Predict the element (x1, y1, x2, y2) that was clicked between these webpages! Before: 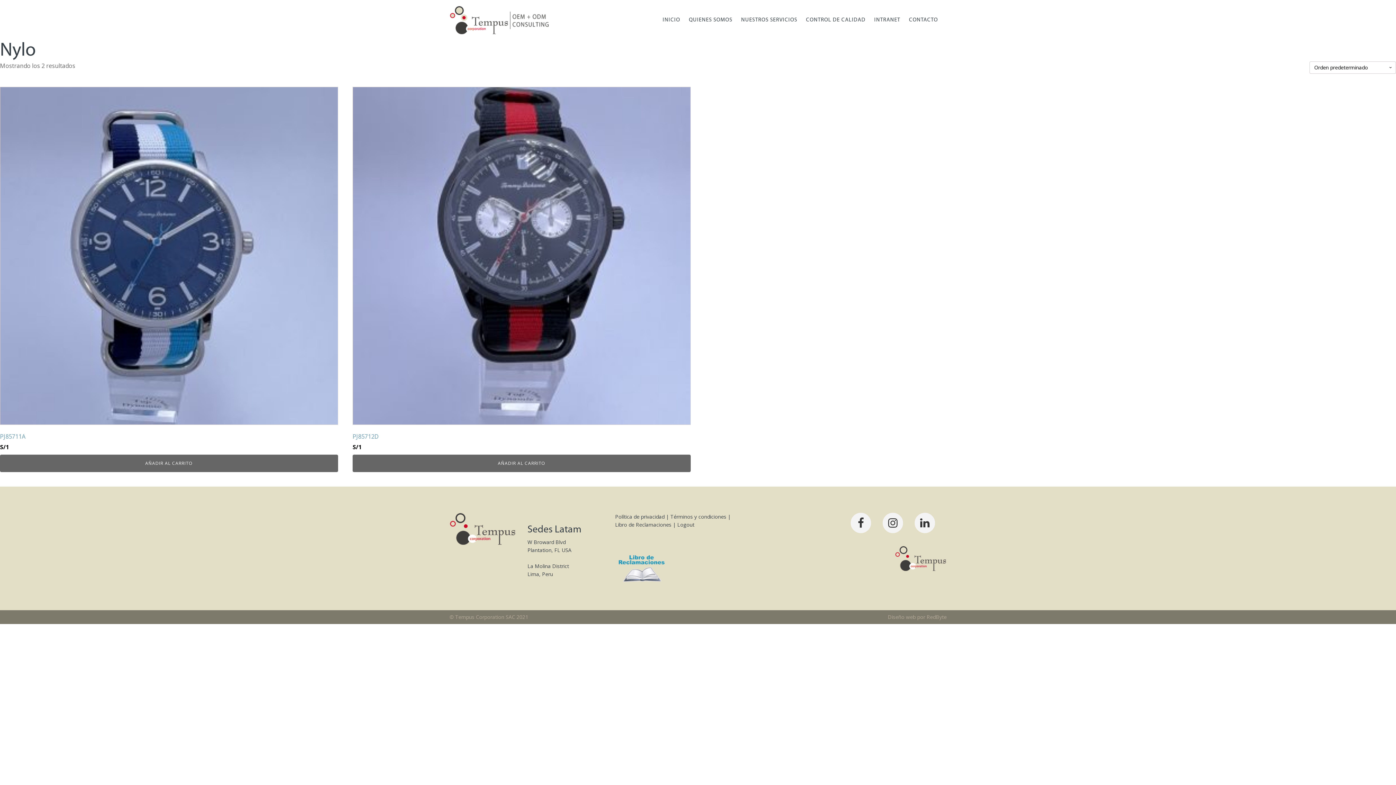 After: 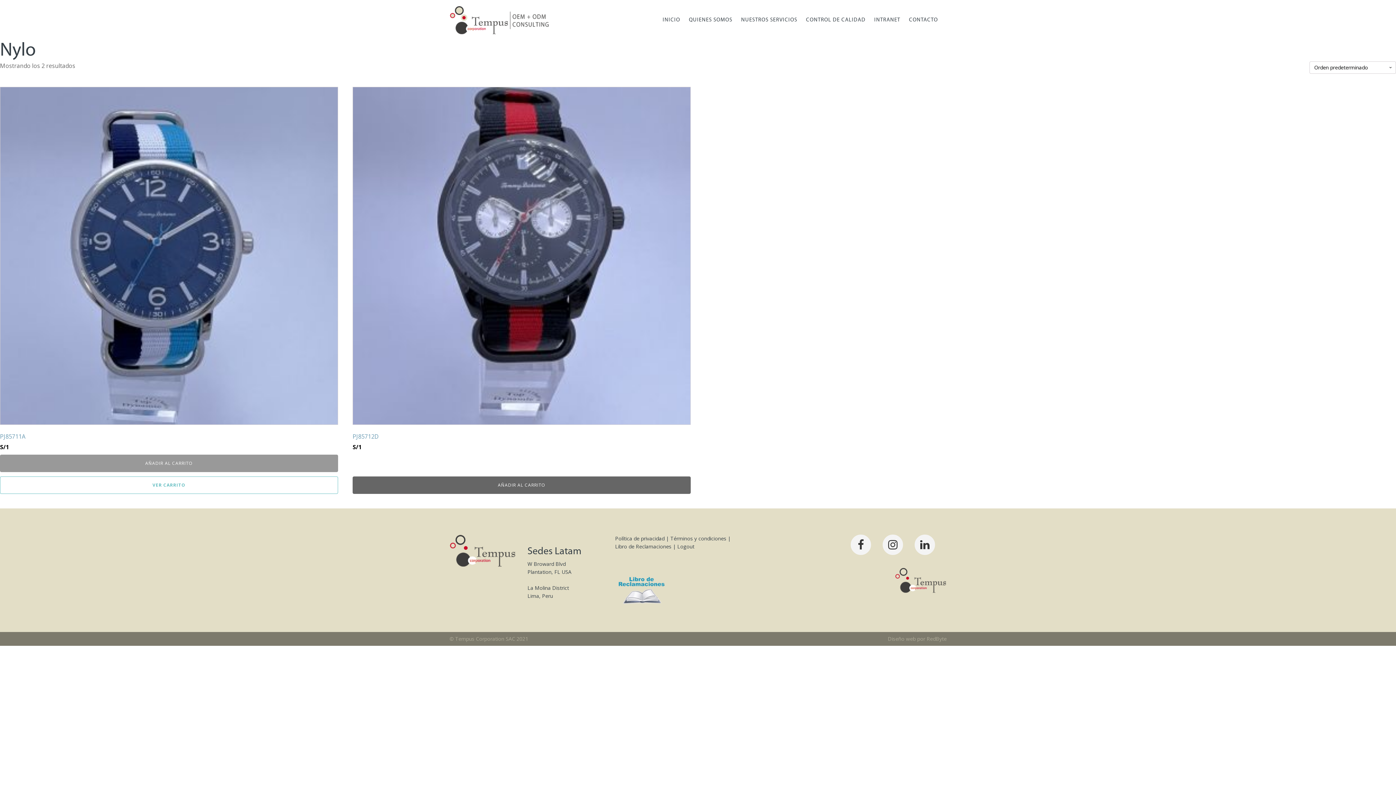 Action: bbox: (0, 454, 338, 472) label: Añadir al carrito: “PJ85711A”